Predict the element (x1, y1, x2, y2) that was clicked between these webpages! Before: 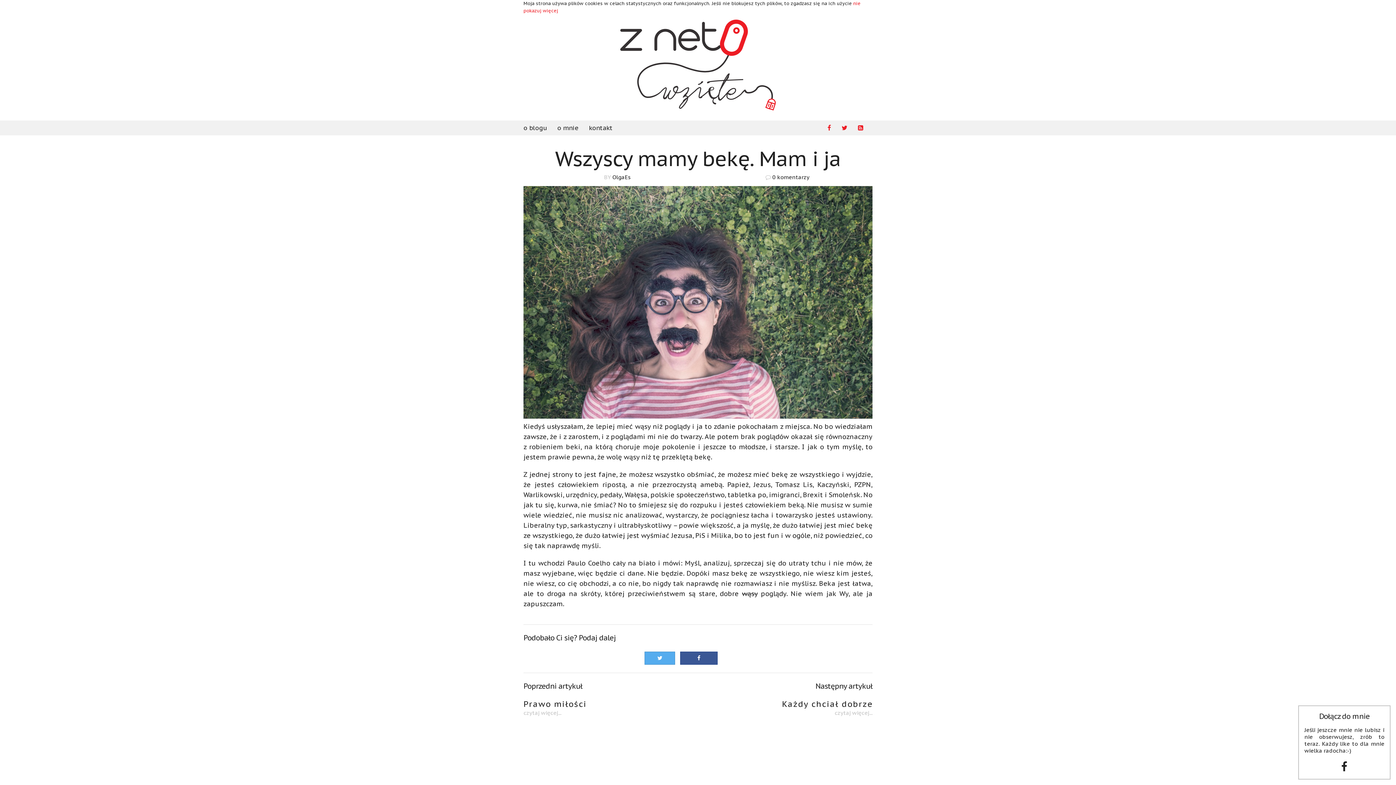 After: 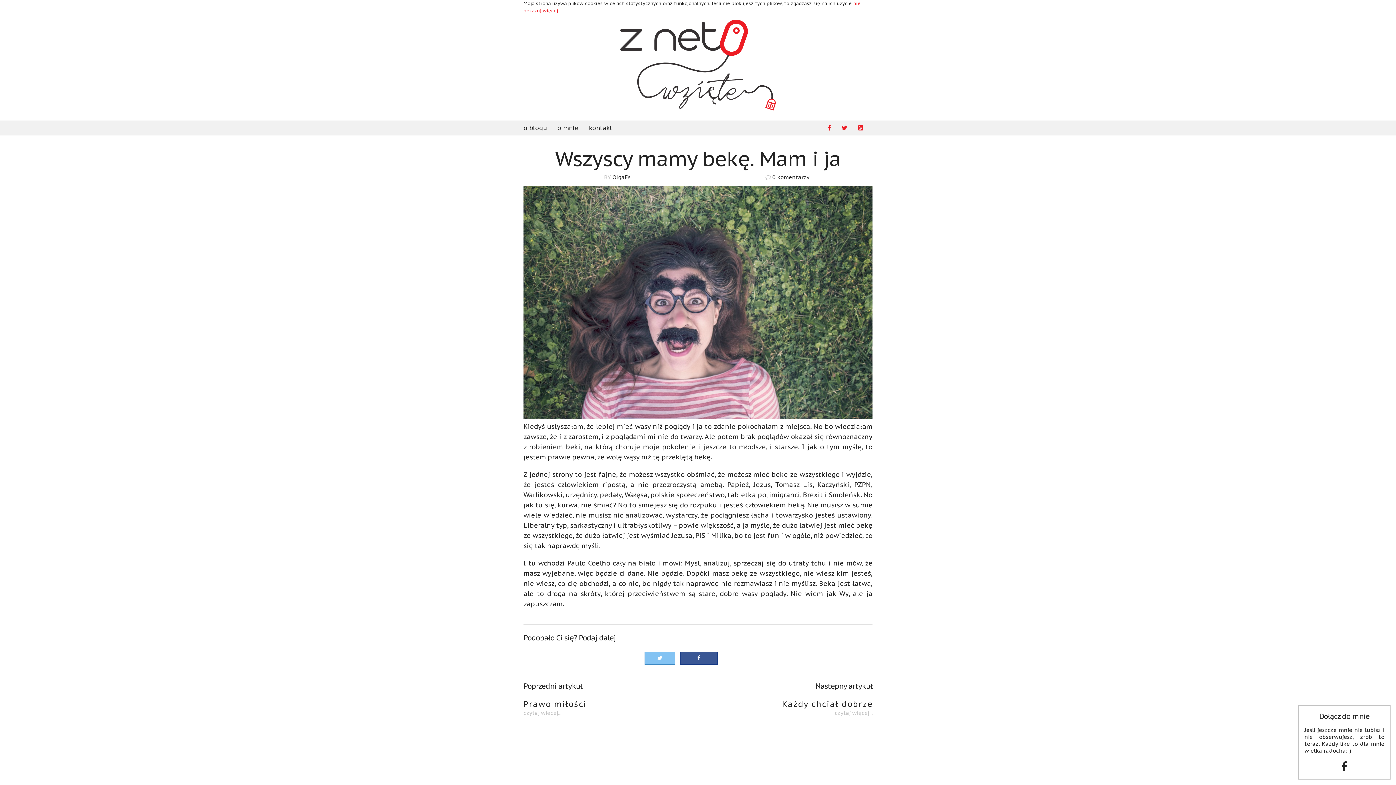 Action: bbox: (644, 651, 675, 665)